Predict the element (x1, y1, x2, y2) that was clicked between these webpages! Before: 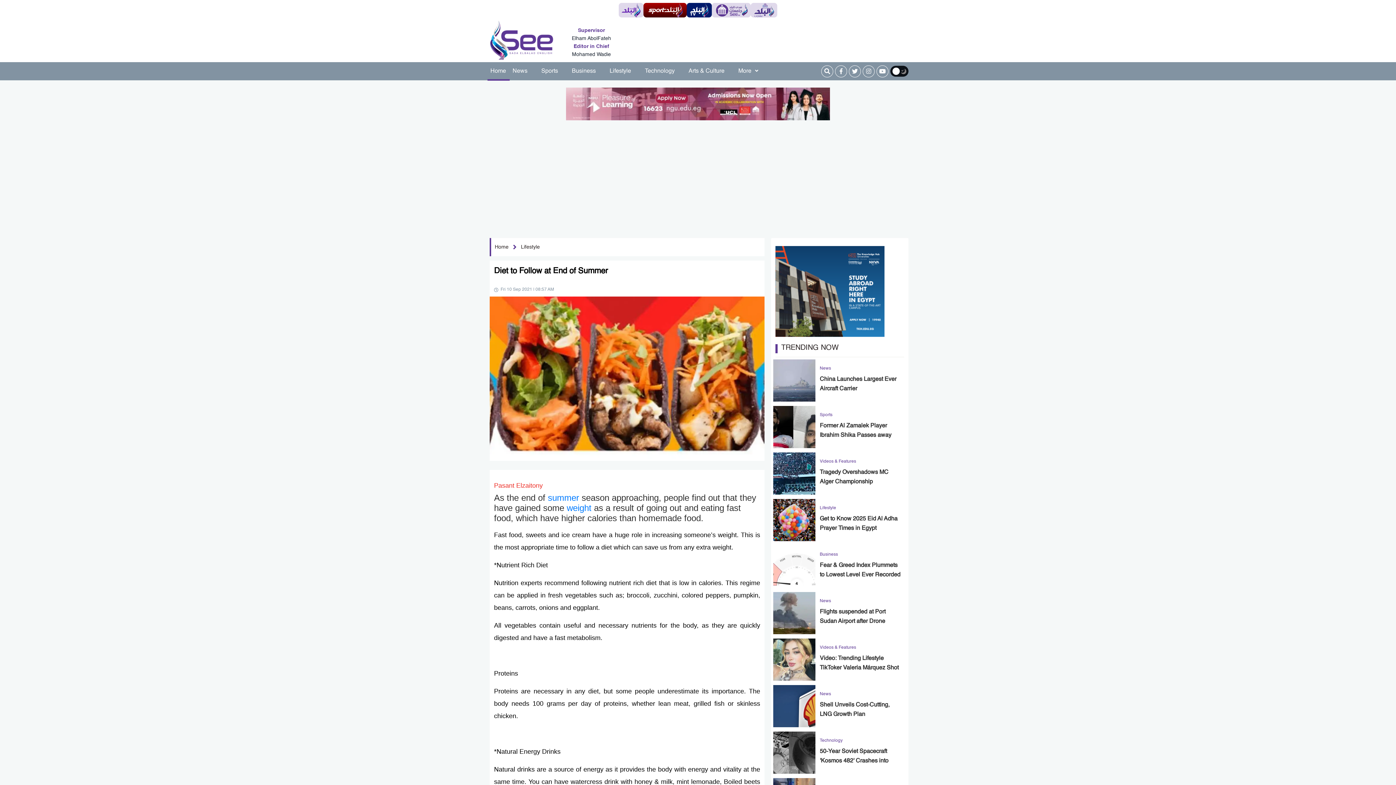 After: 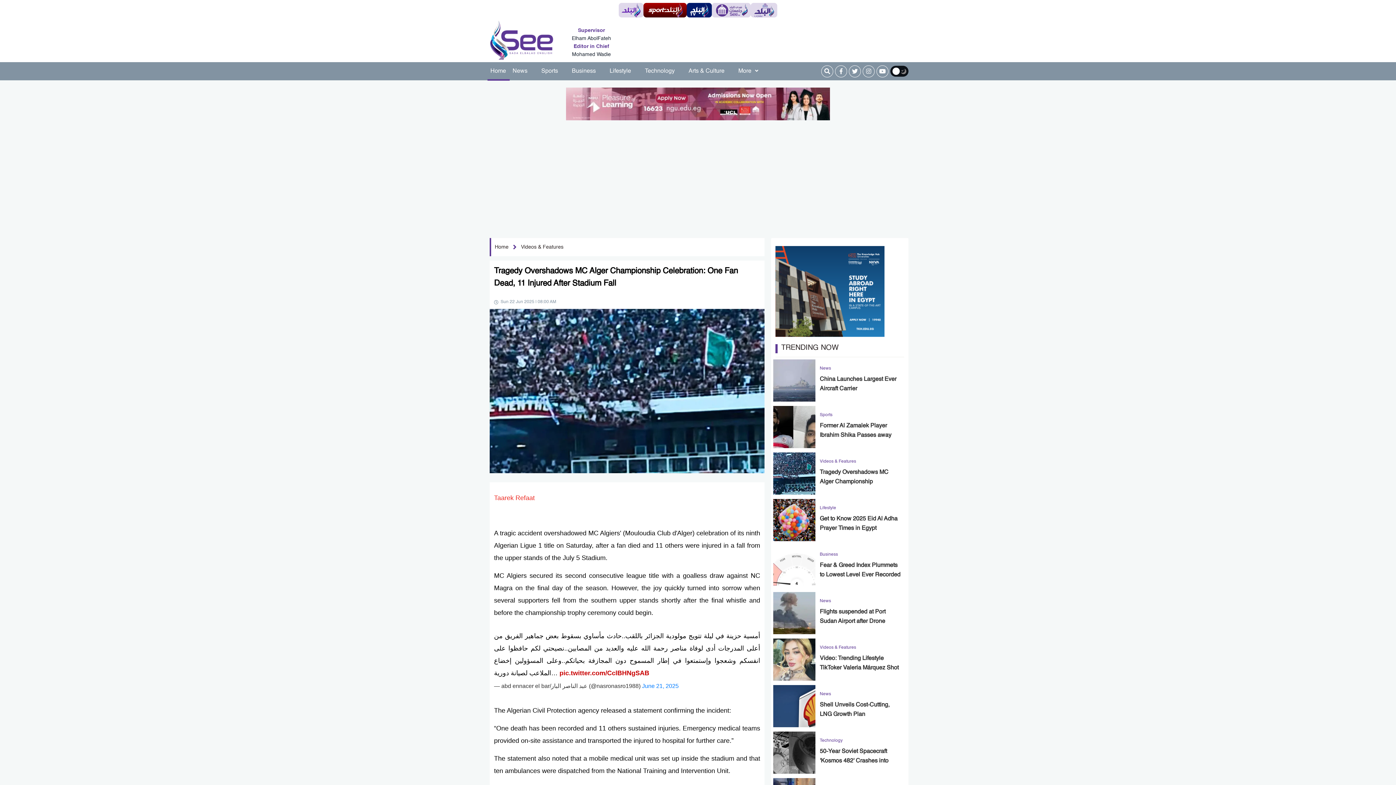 Action: label: Videos & Features
Tragedy Overshadows MC Alger Championship Celebration: One Fan Dead, 11 Injured After Stadium Fall bbox: (775, 452, 904, 494)